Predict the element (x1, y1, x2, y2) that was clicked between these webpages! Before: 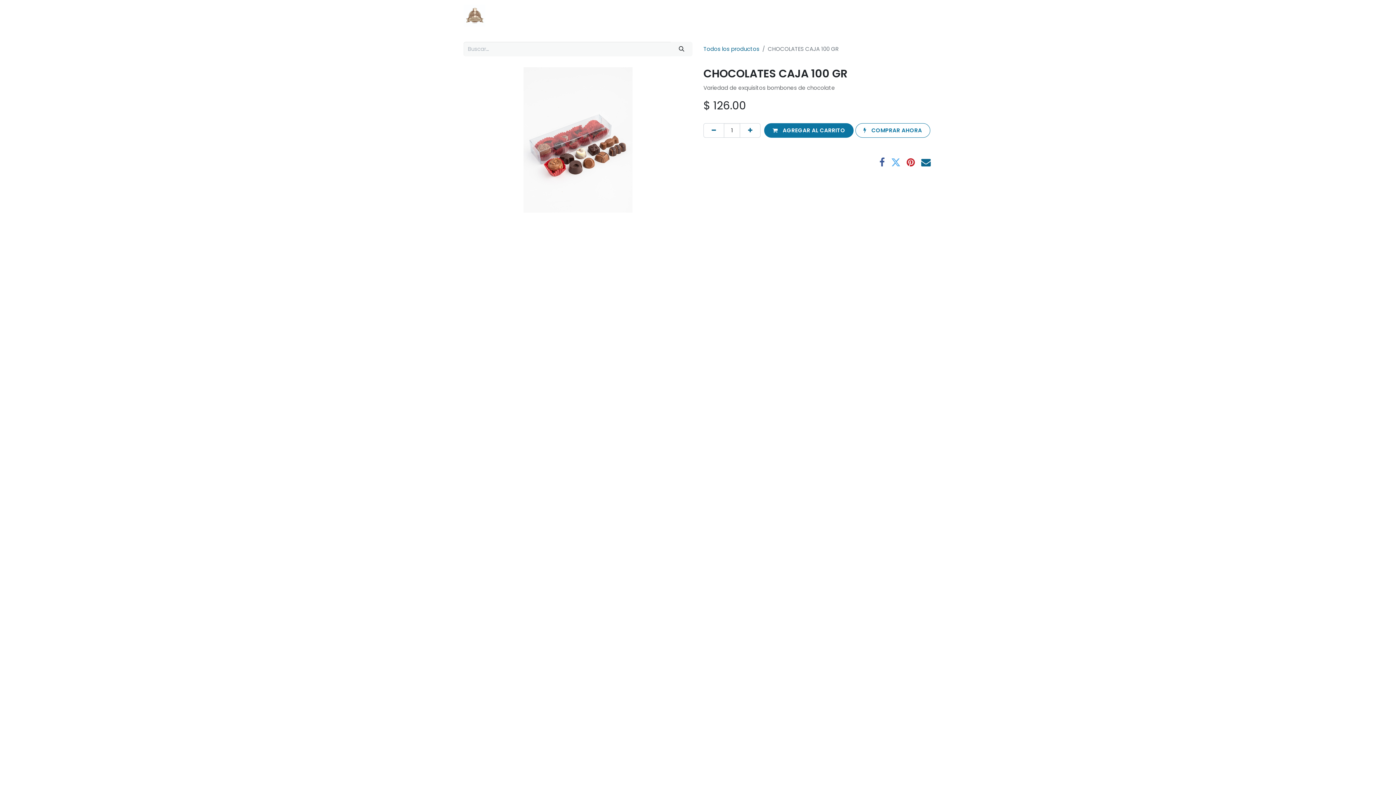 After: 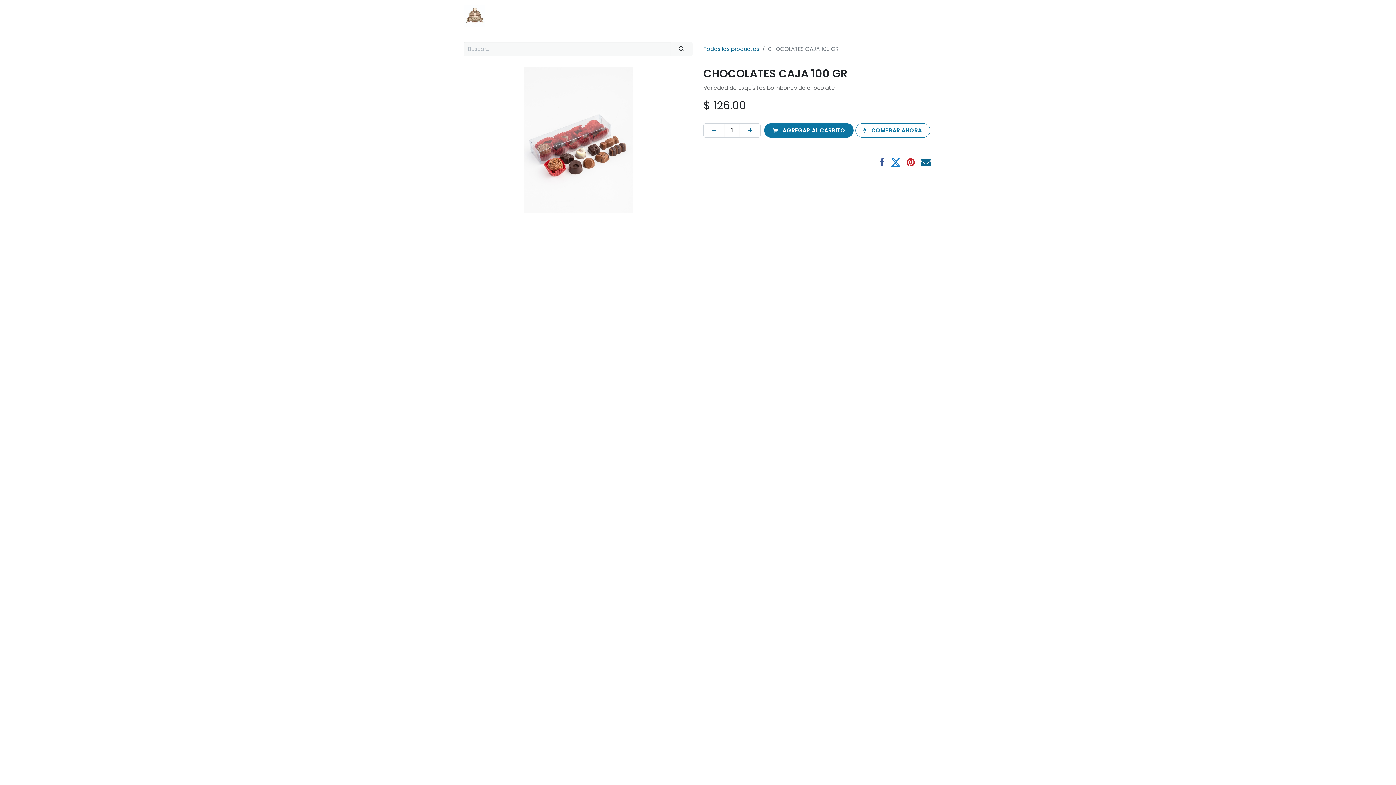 Action: bbox: (891, 157, 900, 167)